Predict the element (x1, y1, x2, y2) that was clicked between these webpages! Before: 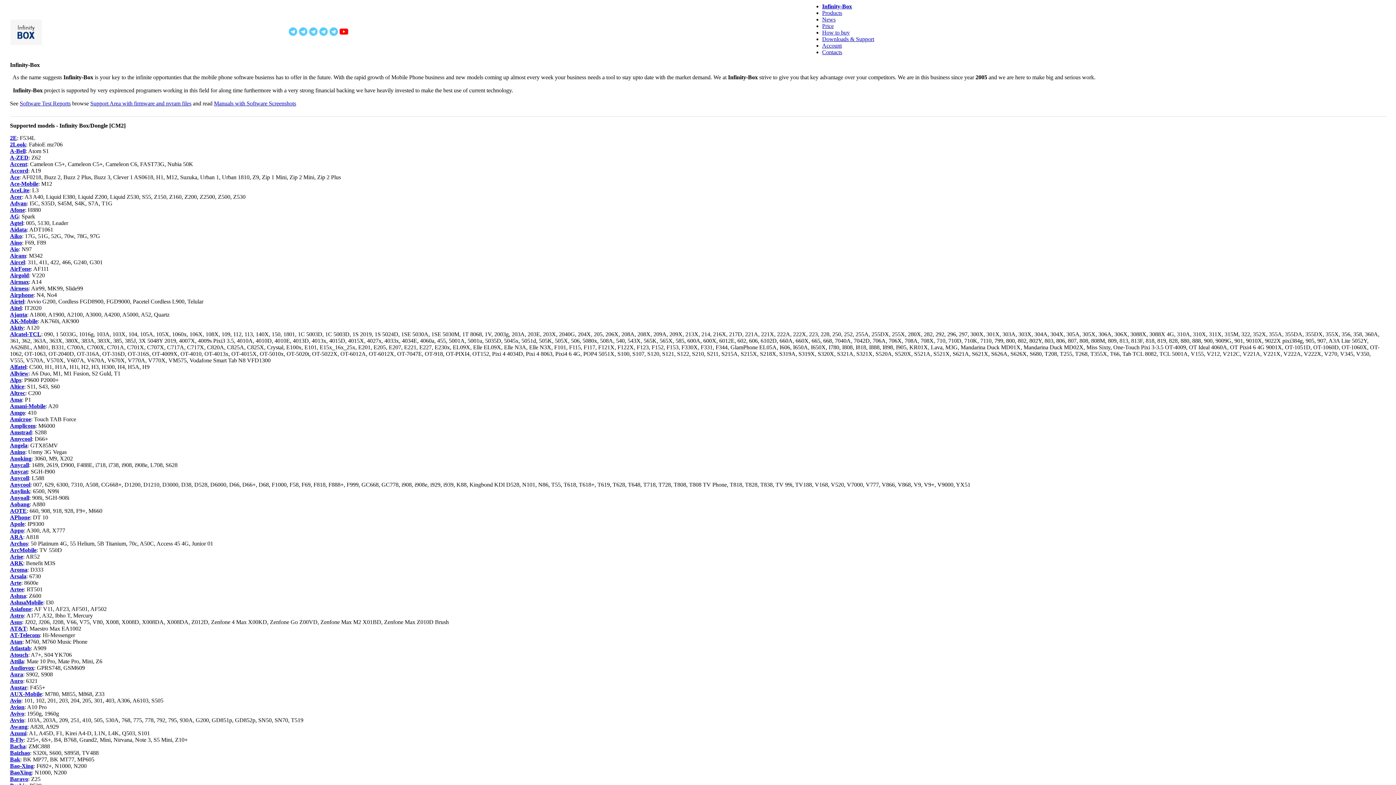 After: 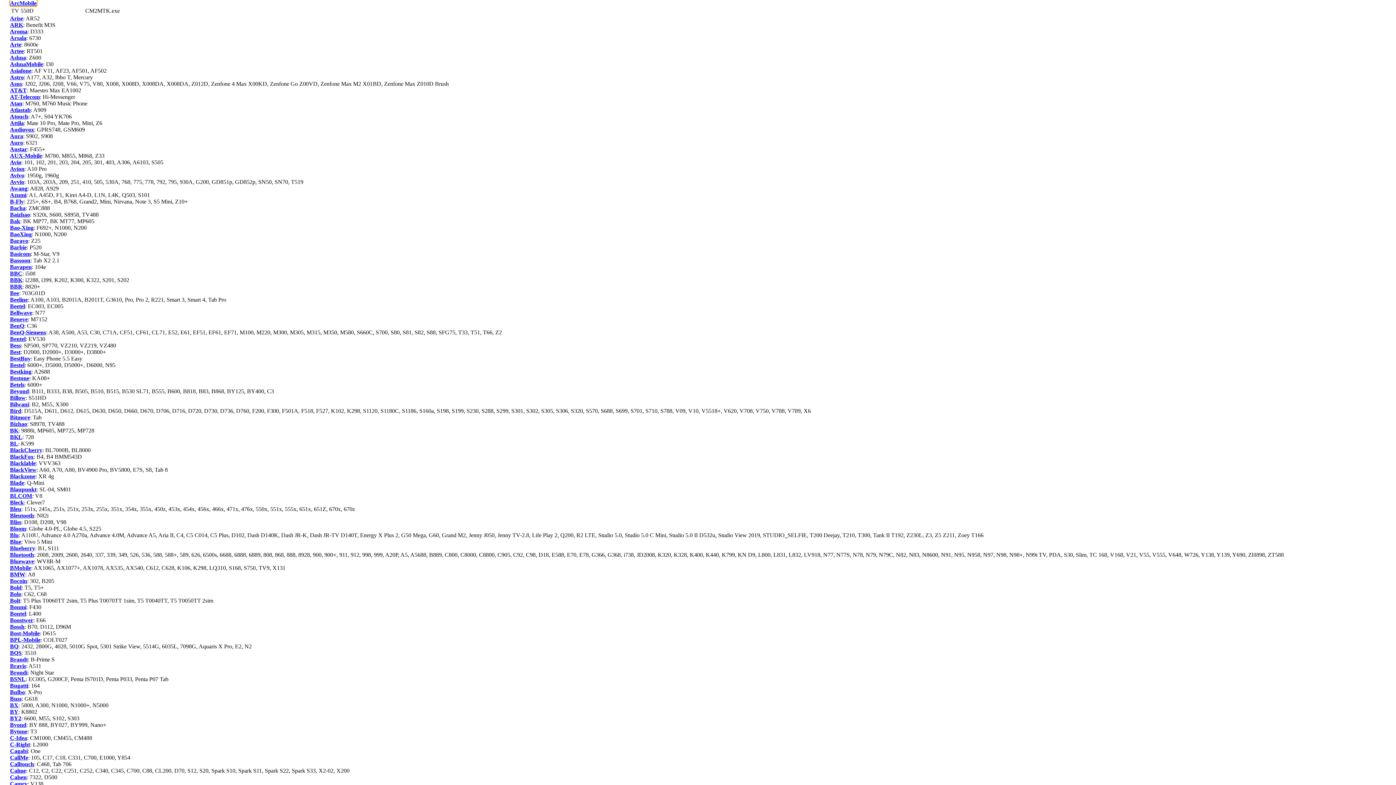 Action: bbox: (10, 547, 36, 553) label: ArcMobile